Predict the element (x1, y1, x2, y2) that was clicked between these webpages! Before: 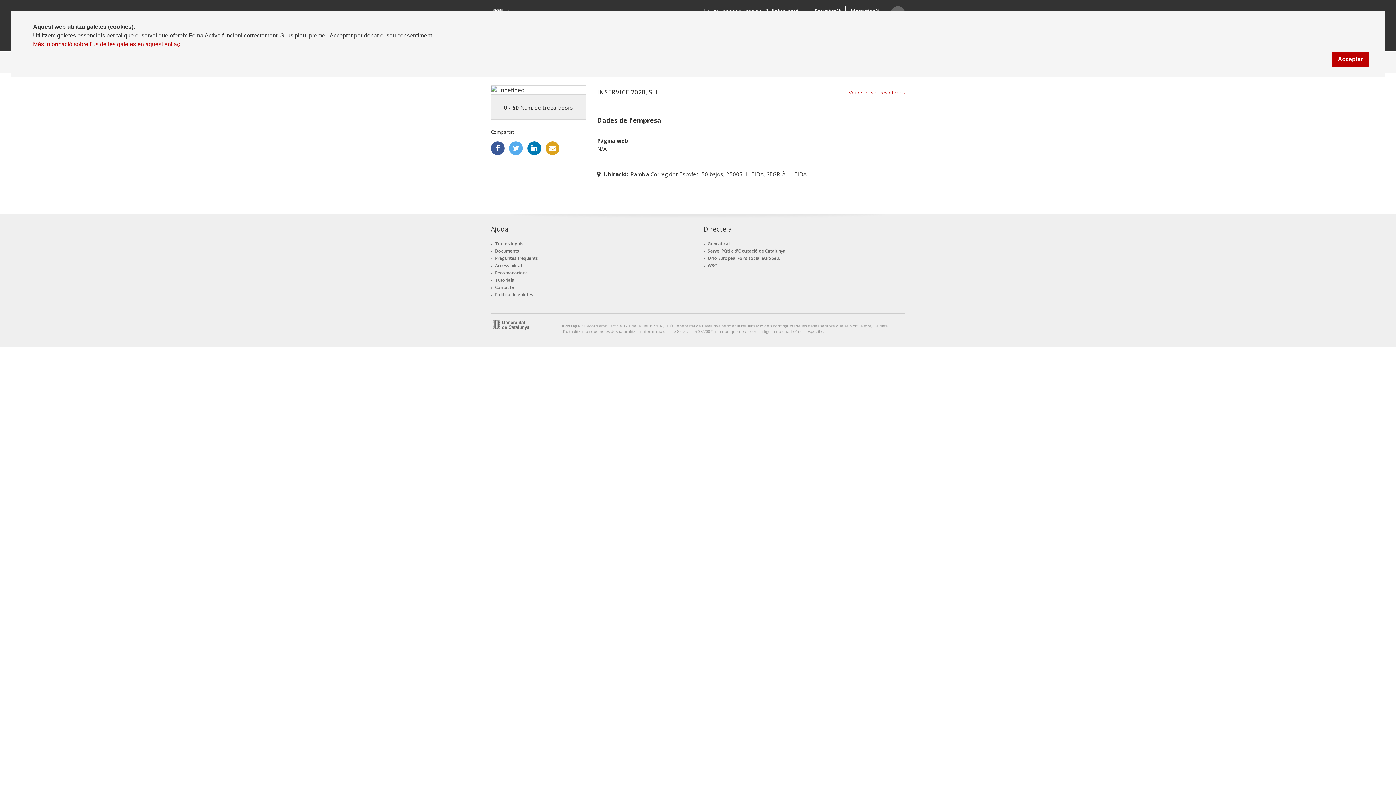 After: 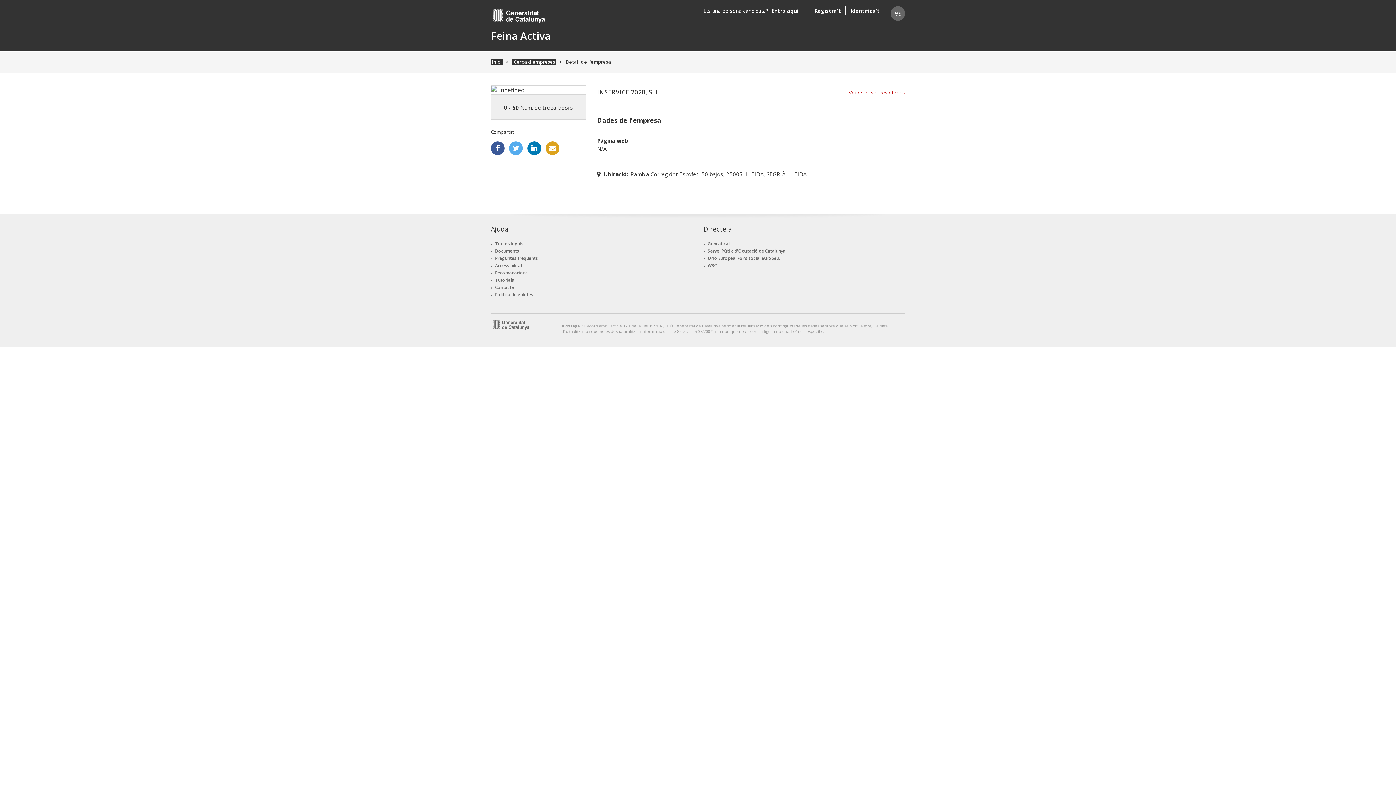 Action: bbox: (1332, 51, 1369, 67) label: Acceptar